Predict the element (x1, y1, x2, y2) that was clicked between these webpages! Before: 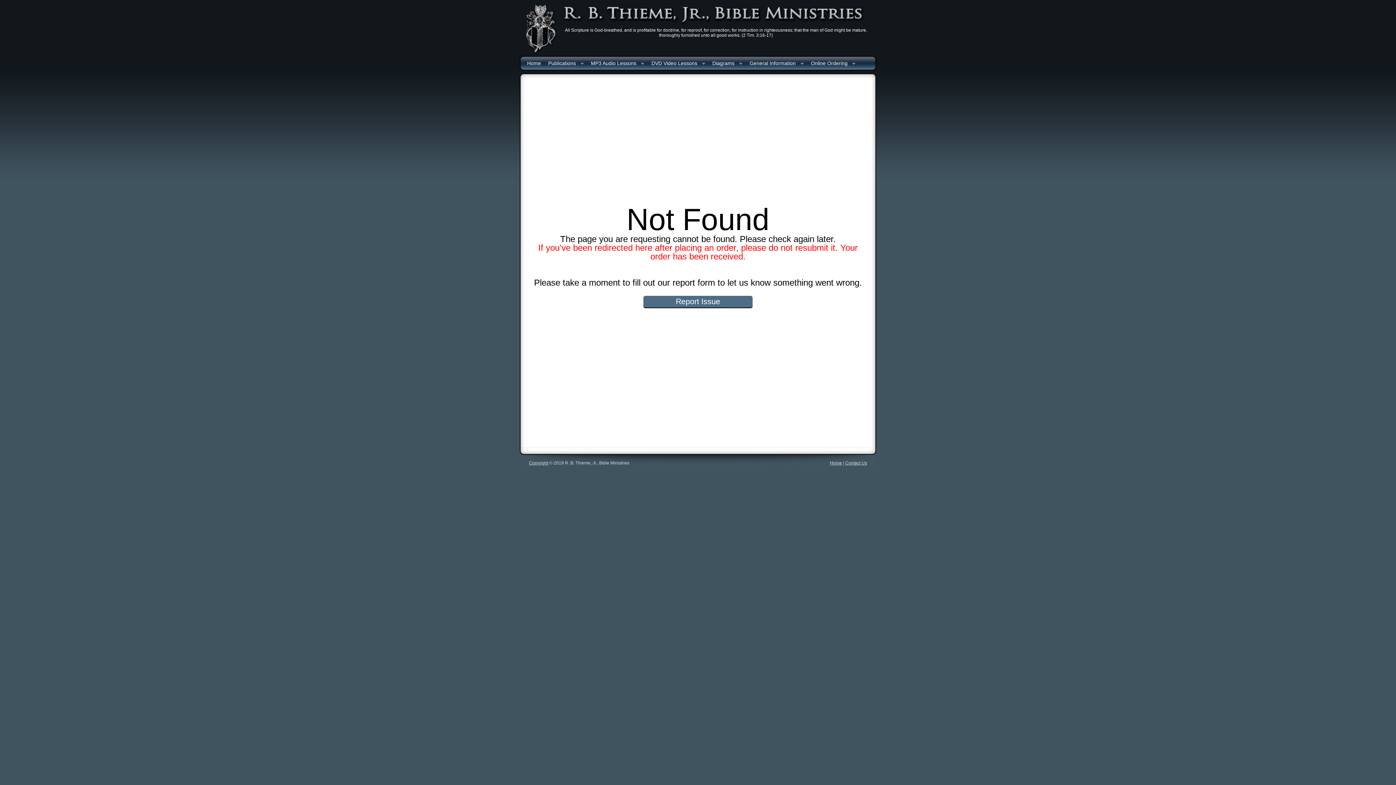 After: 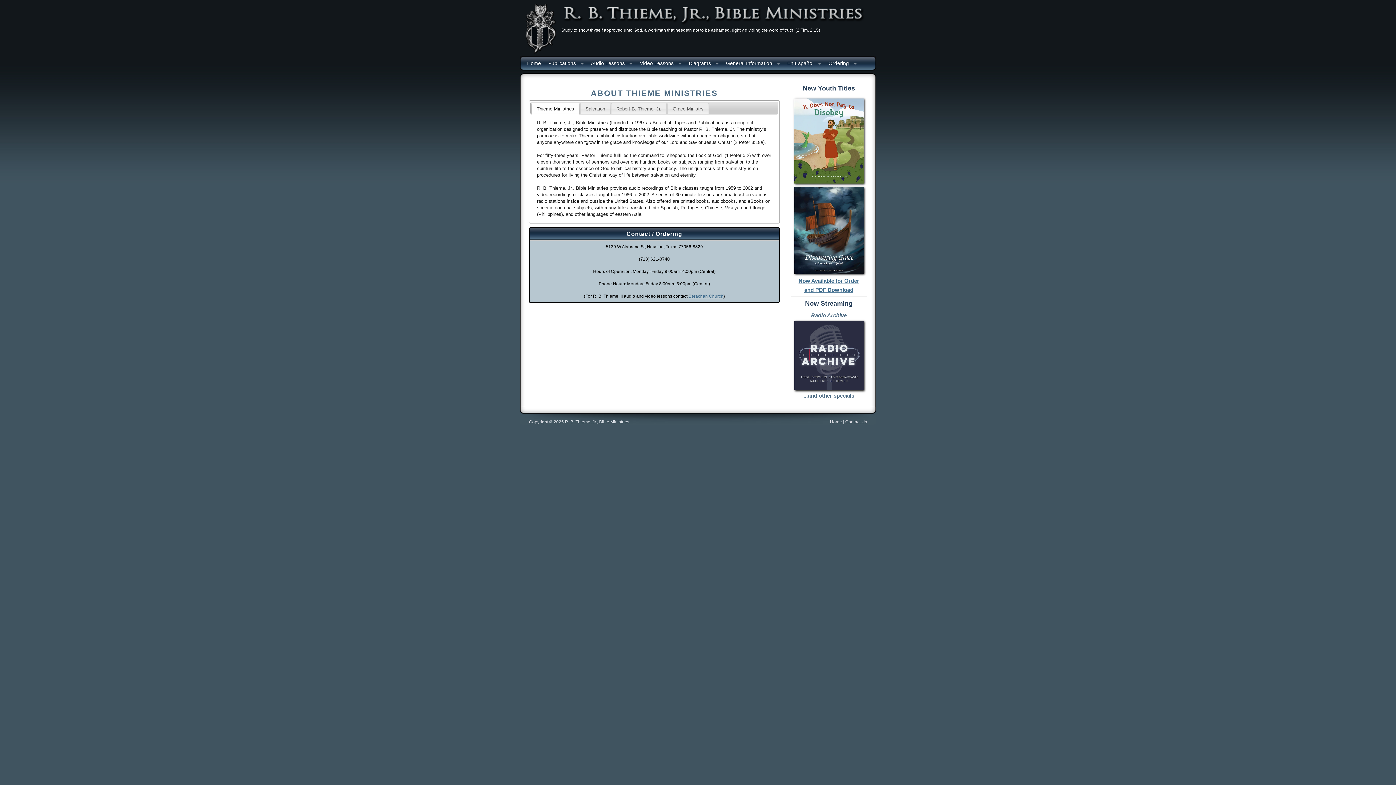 Action: bbox: (523, 56, 544, 69) label: Home